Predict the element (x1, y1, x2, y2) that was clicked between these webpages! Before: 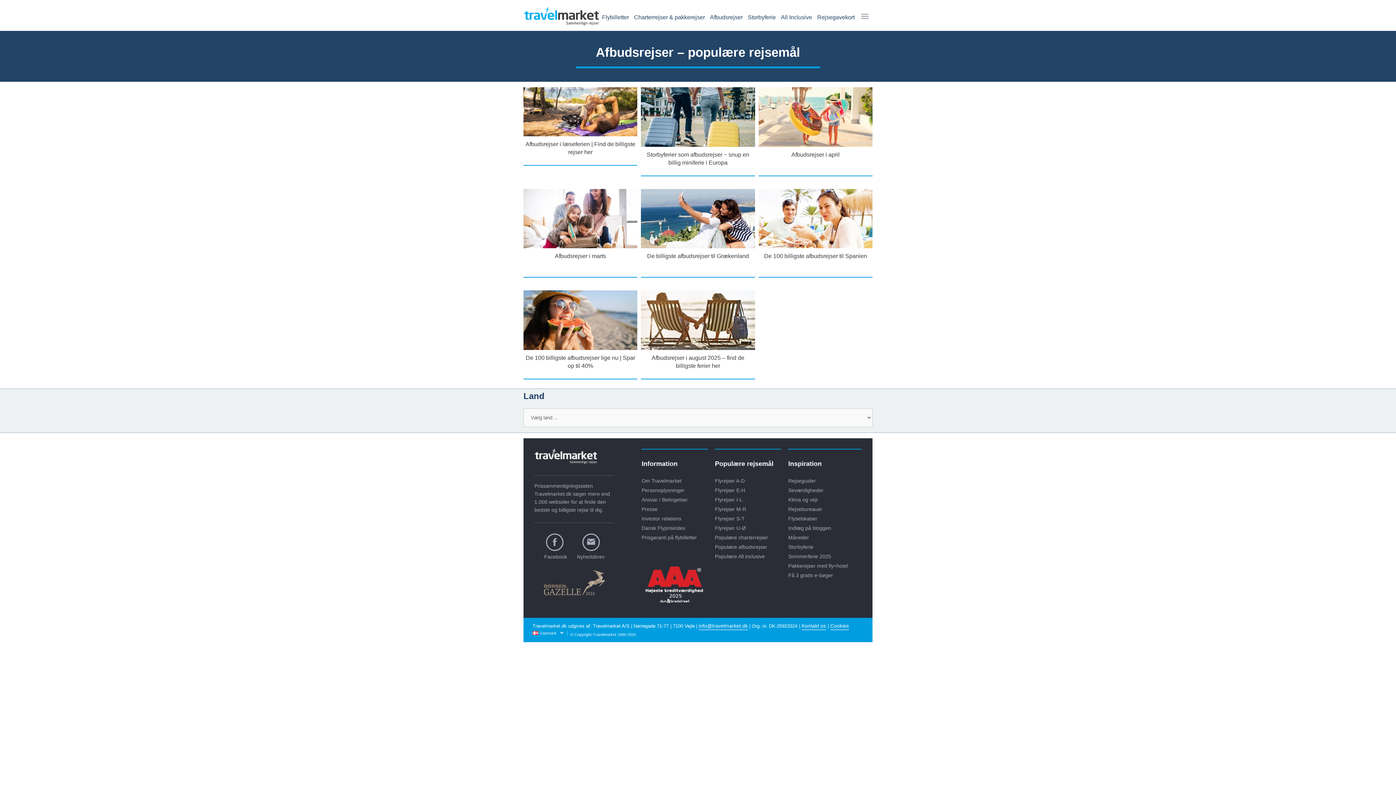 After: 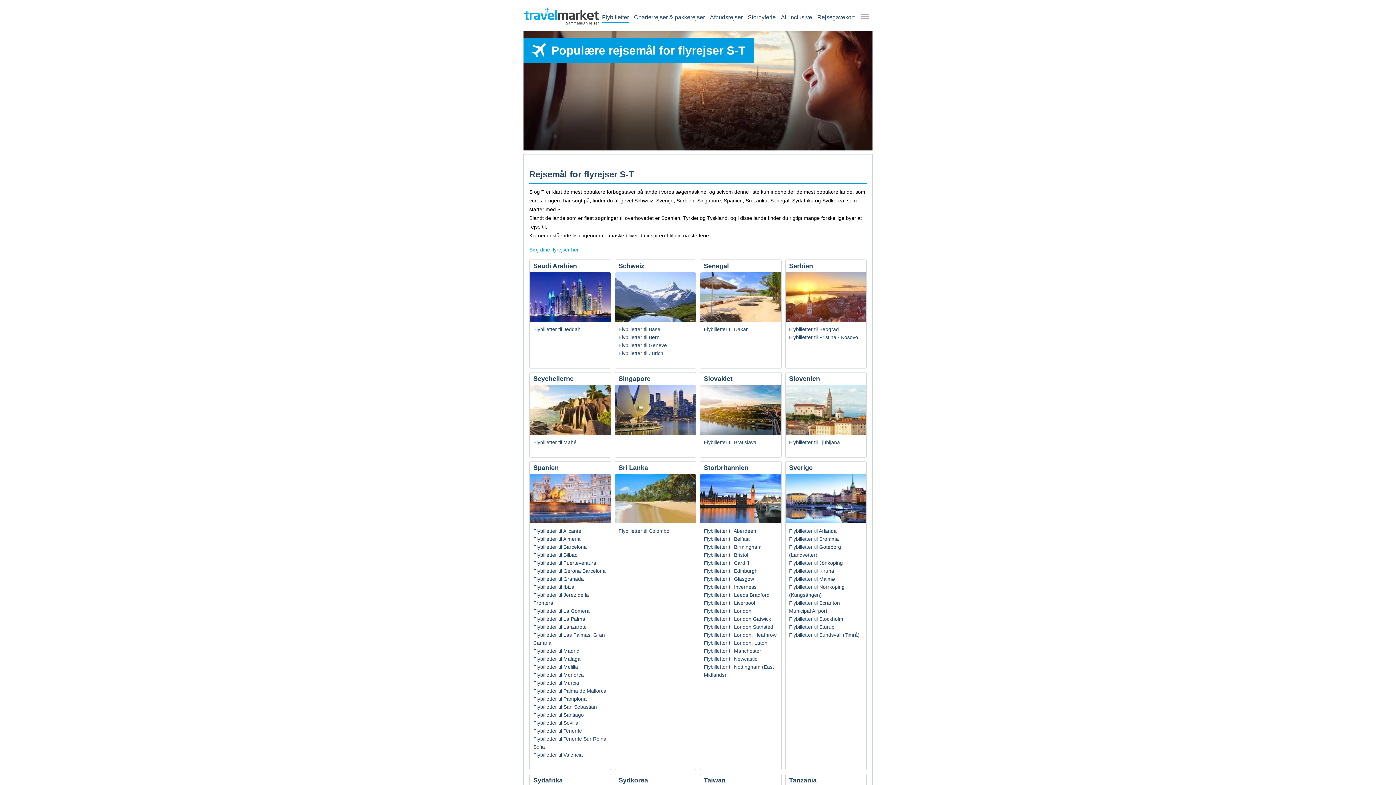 Action: label: Flyrejser S-T bbox: (715, 515, 744, 521)